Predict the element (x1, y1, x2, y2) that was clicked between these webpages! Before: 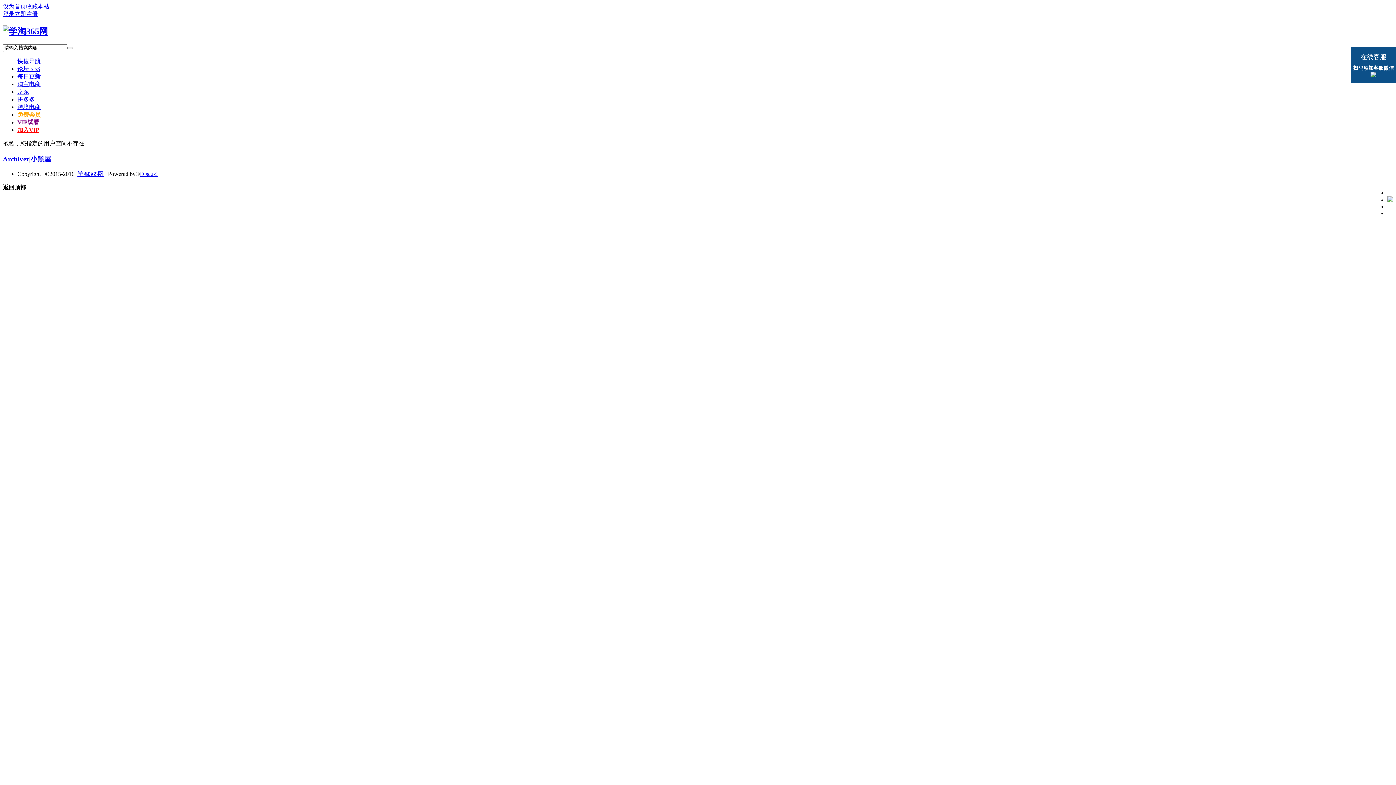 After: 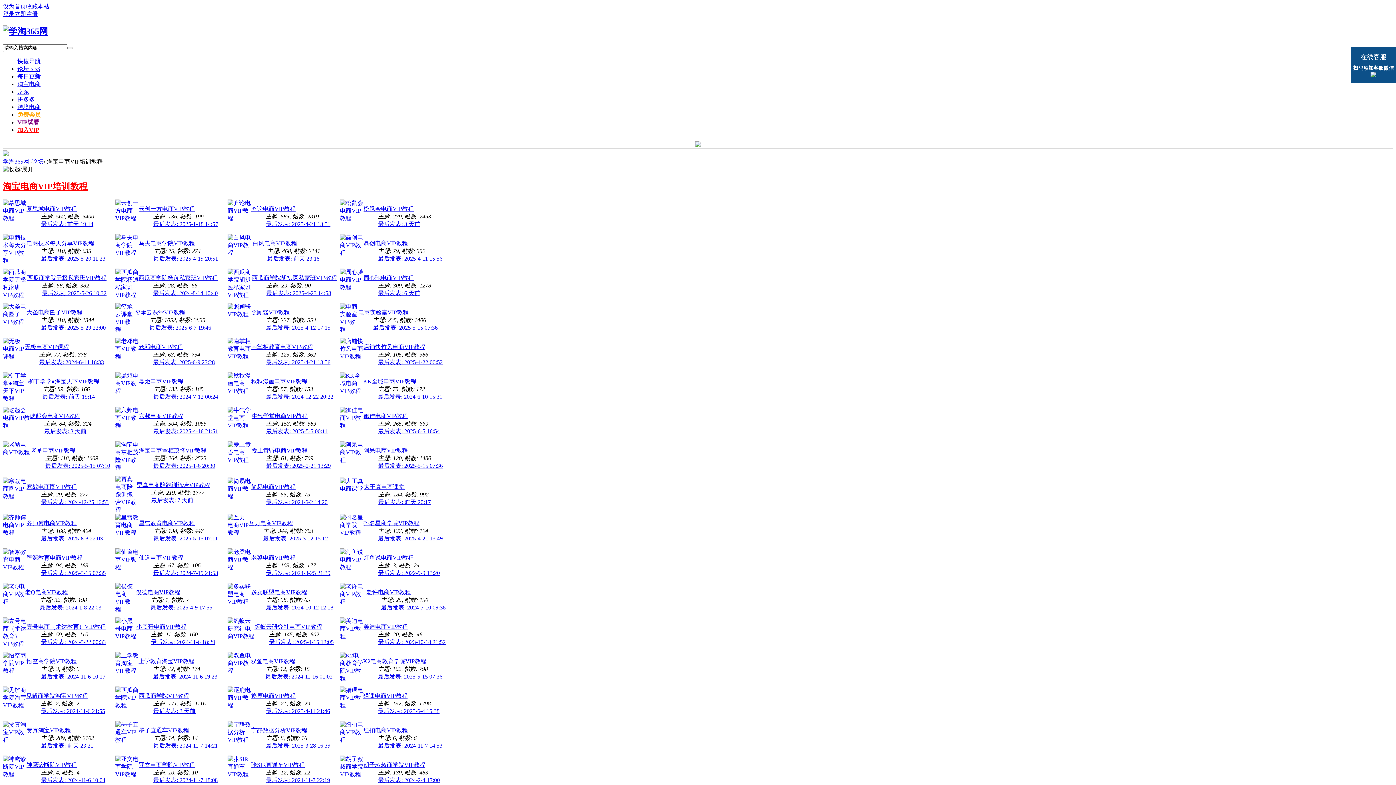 Action: label: 淘宝电商 bbox: (17, 81, 40, 87)